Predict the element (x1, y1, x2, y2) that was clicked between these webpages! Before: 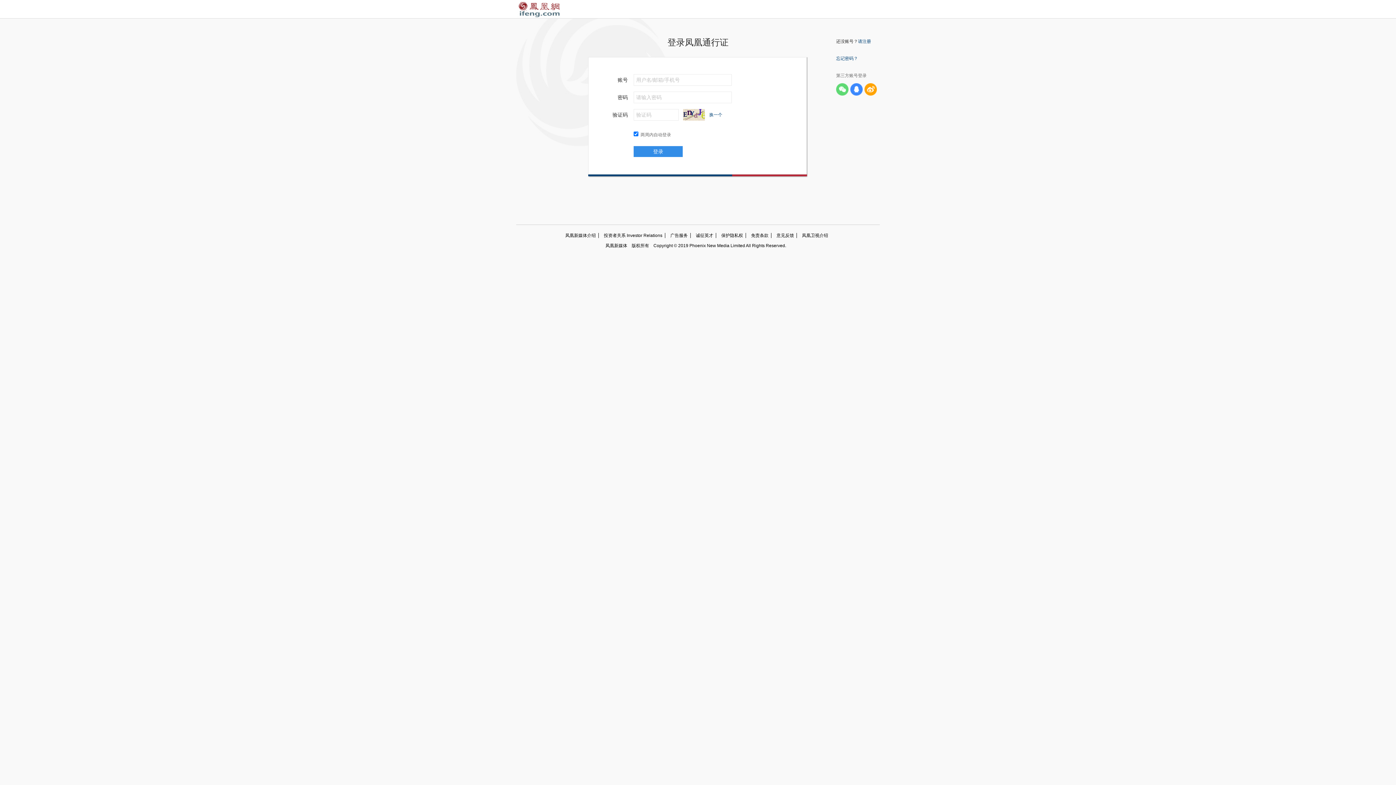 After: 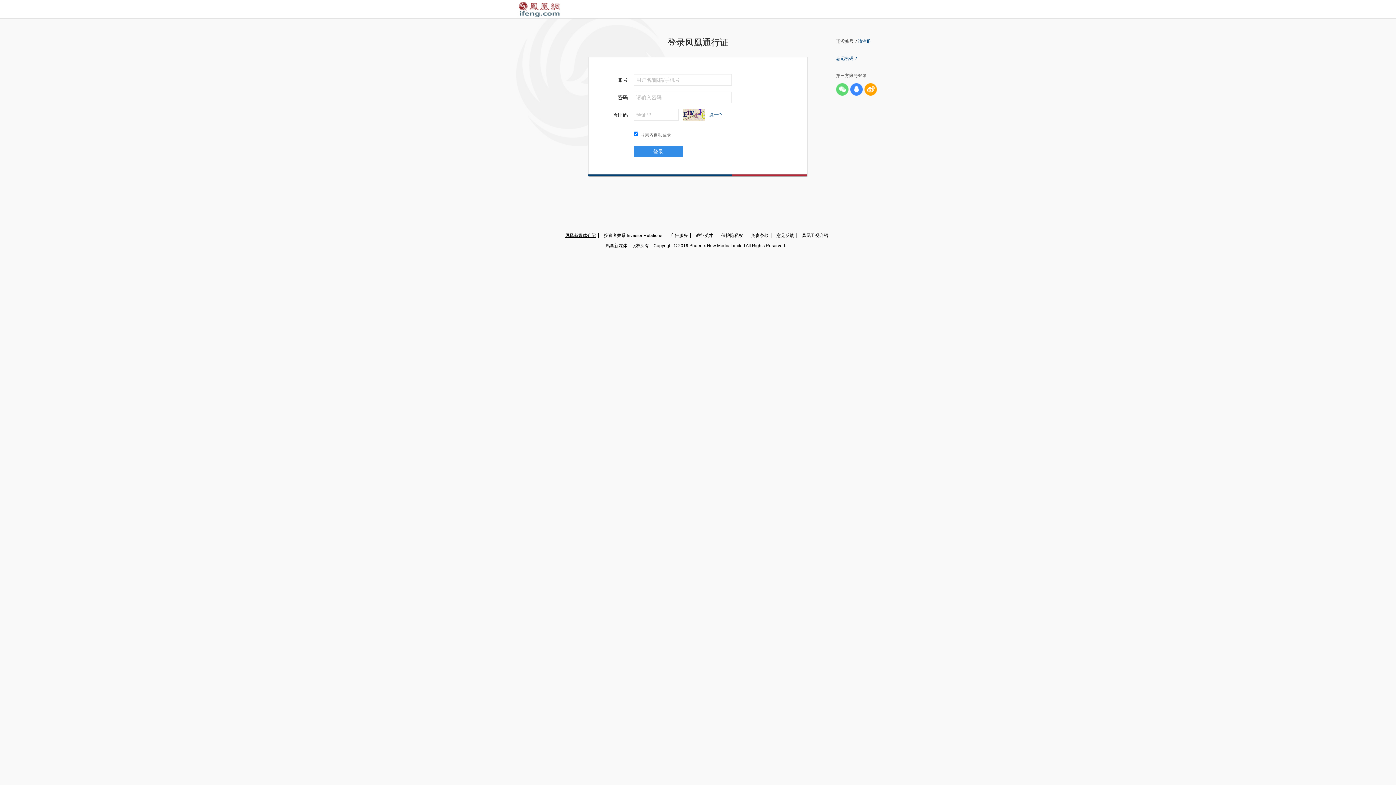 Action: label: 凤凰新媒体介绍 bbox: (565, 233, 598, 238)